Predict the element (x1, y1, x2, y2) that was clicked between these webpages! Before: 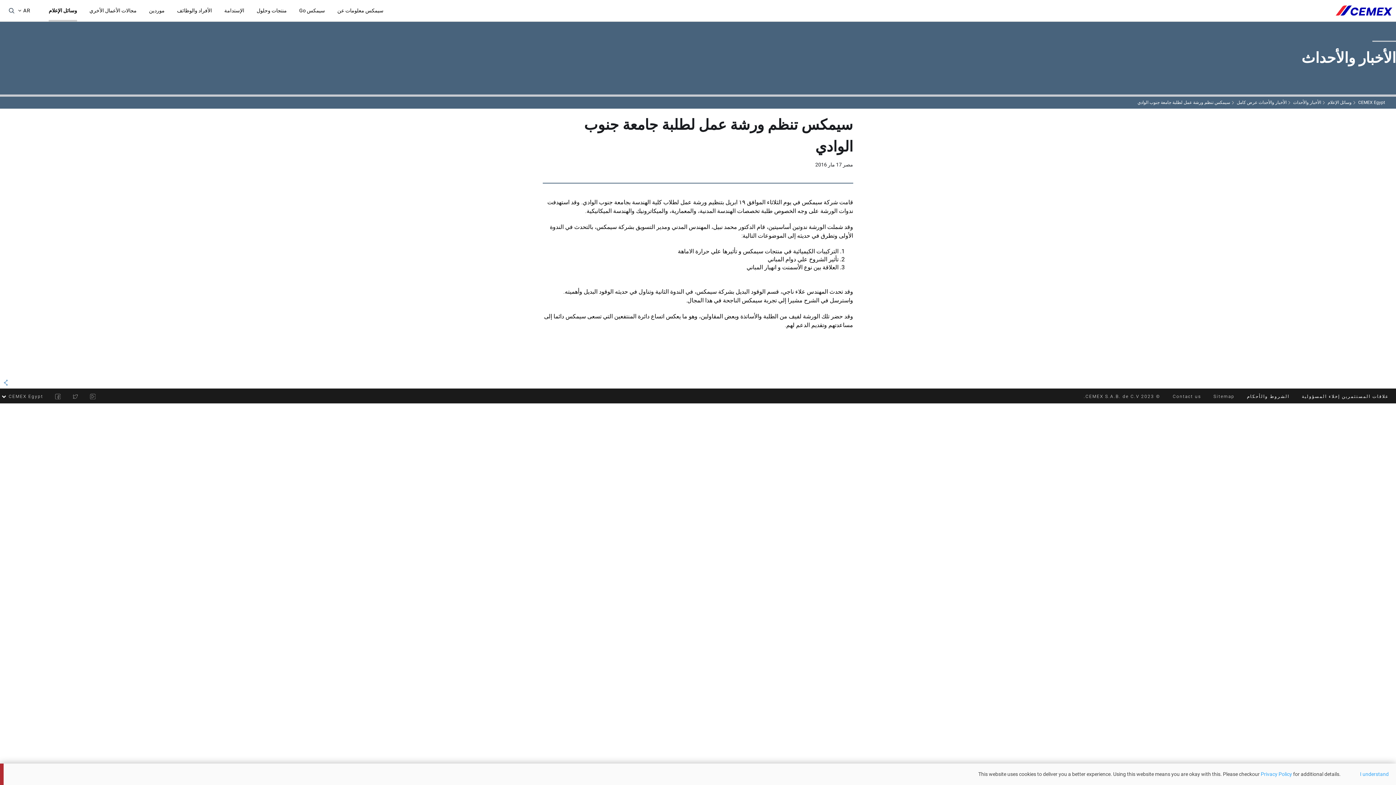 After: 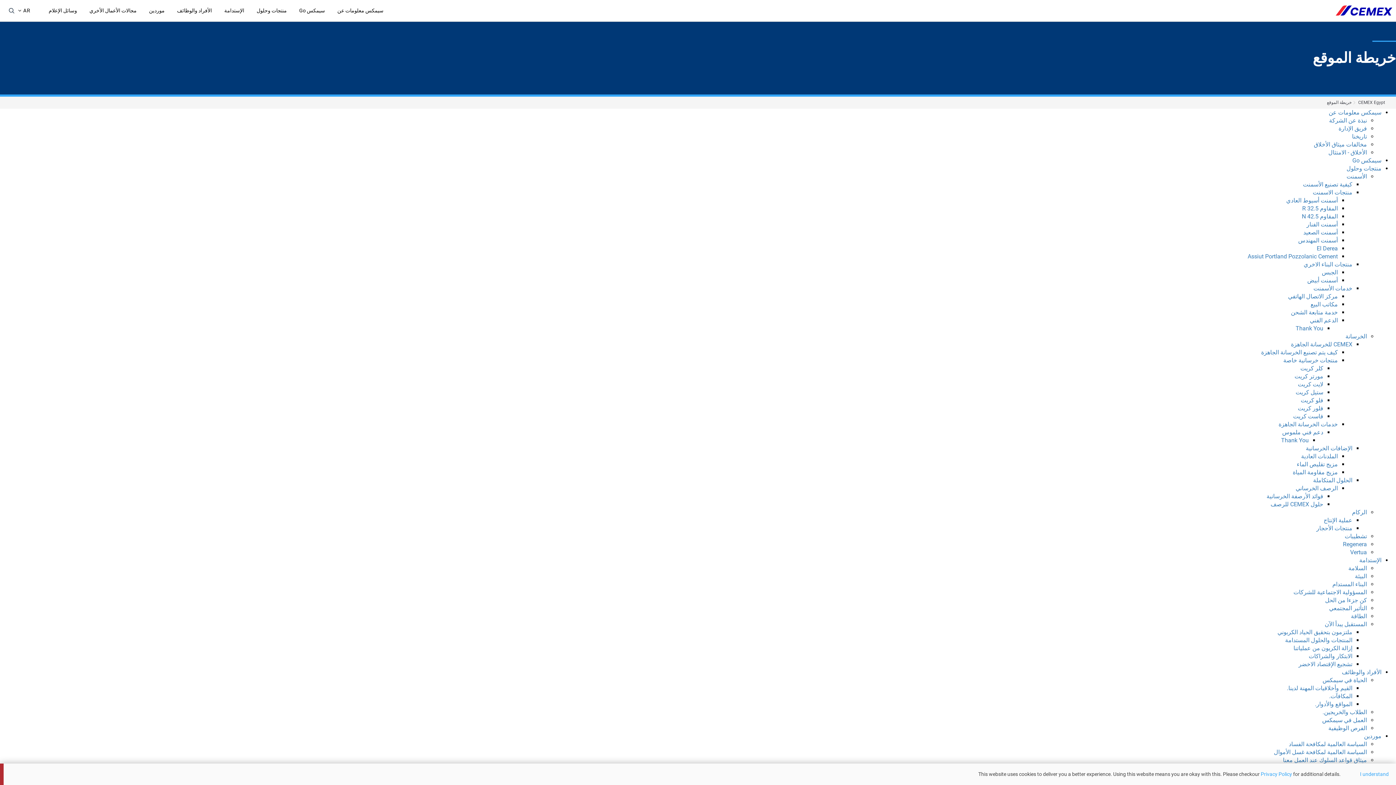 Action: label: Sitemap bbox: (1213, 389, 1234, 403)